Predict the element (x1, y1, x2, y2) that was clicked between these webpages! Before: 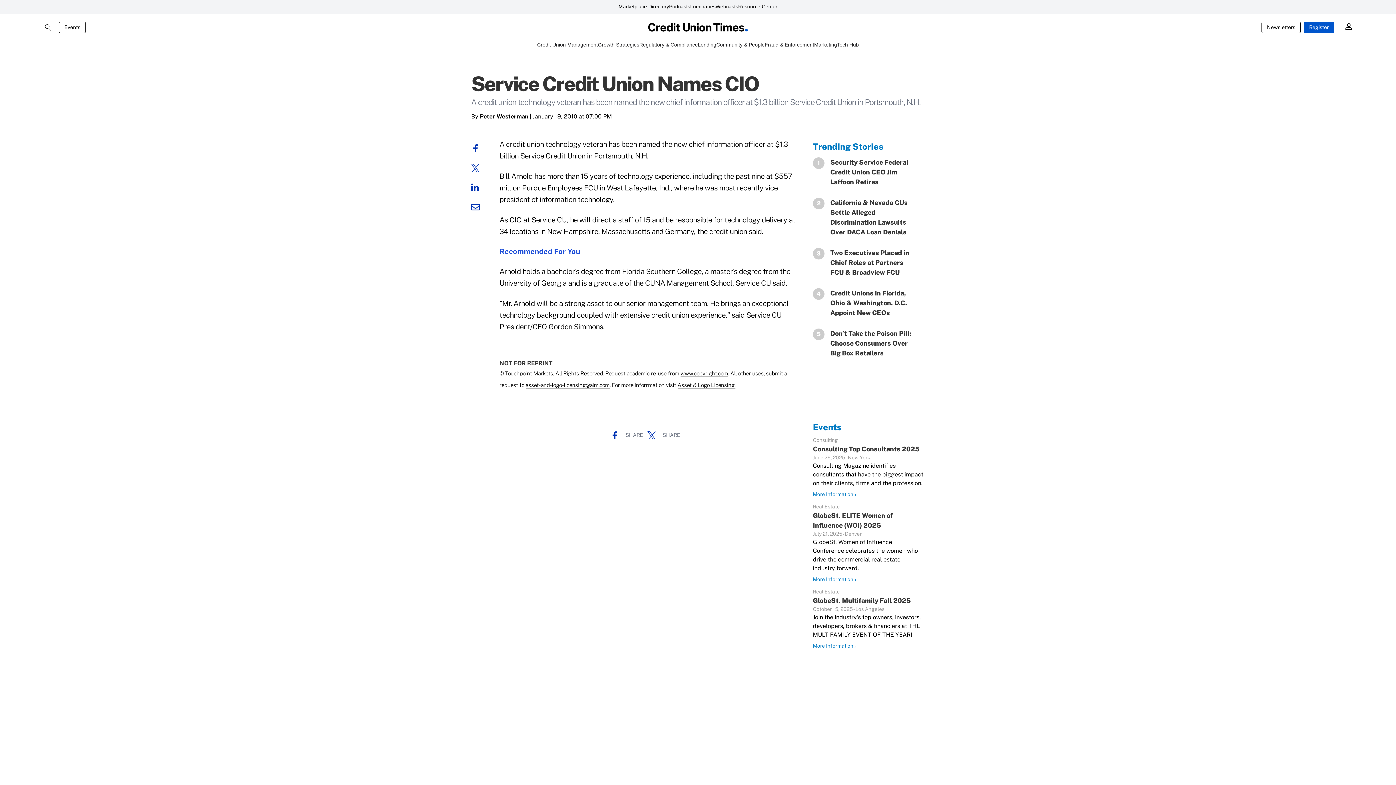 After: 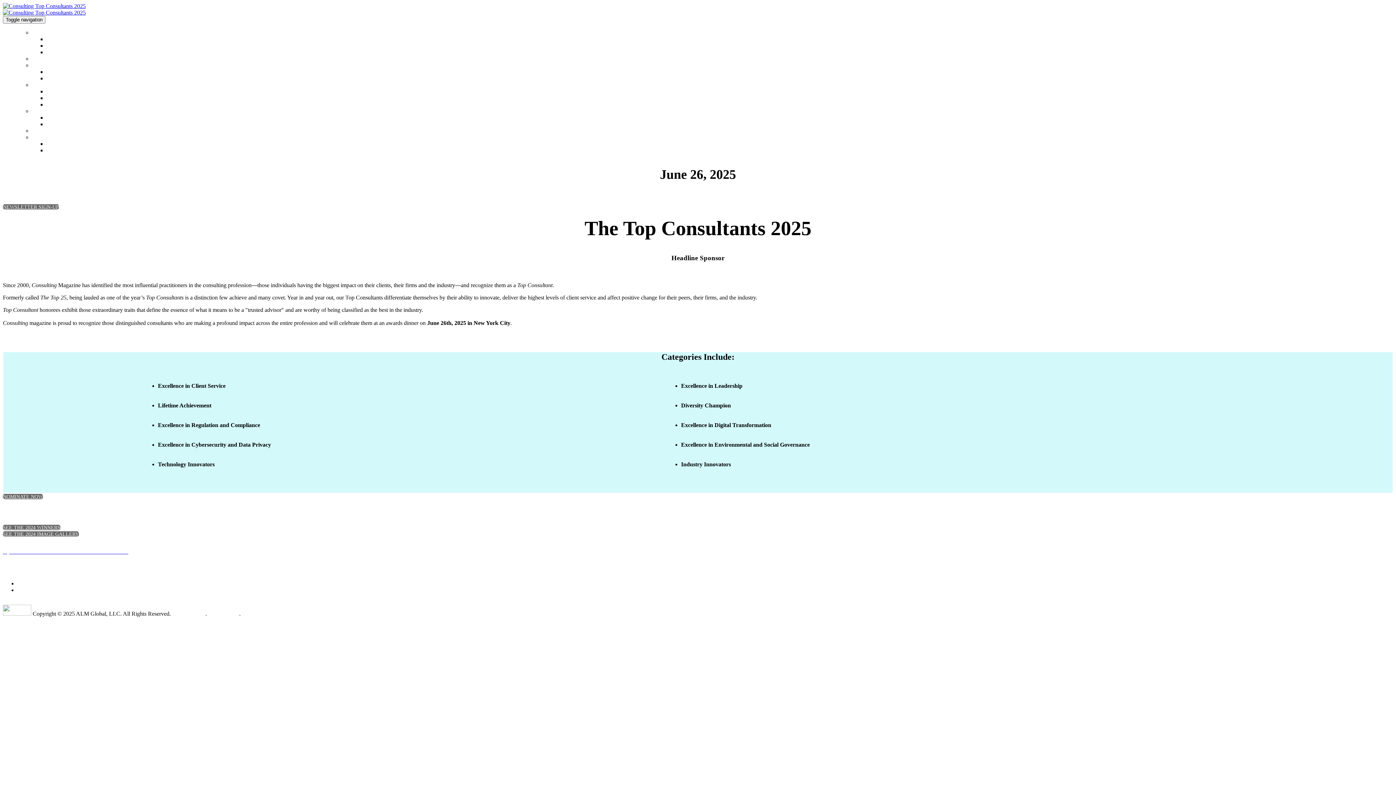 Action: label: More Information bbox: (813, 490, 857, 498)